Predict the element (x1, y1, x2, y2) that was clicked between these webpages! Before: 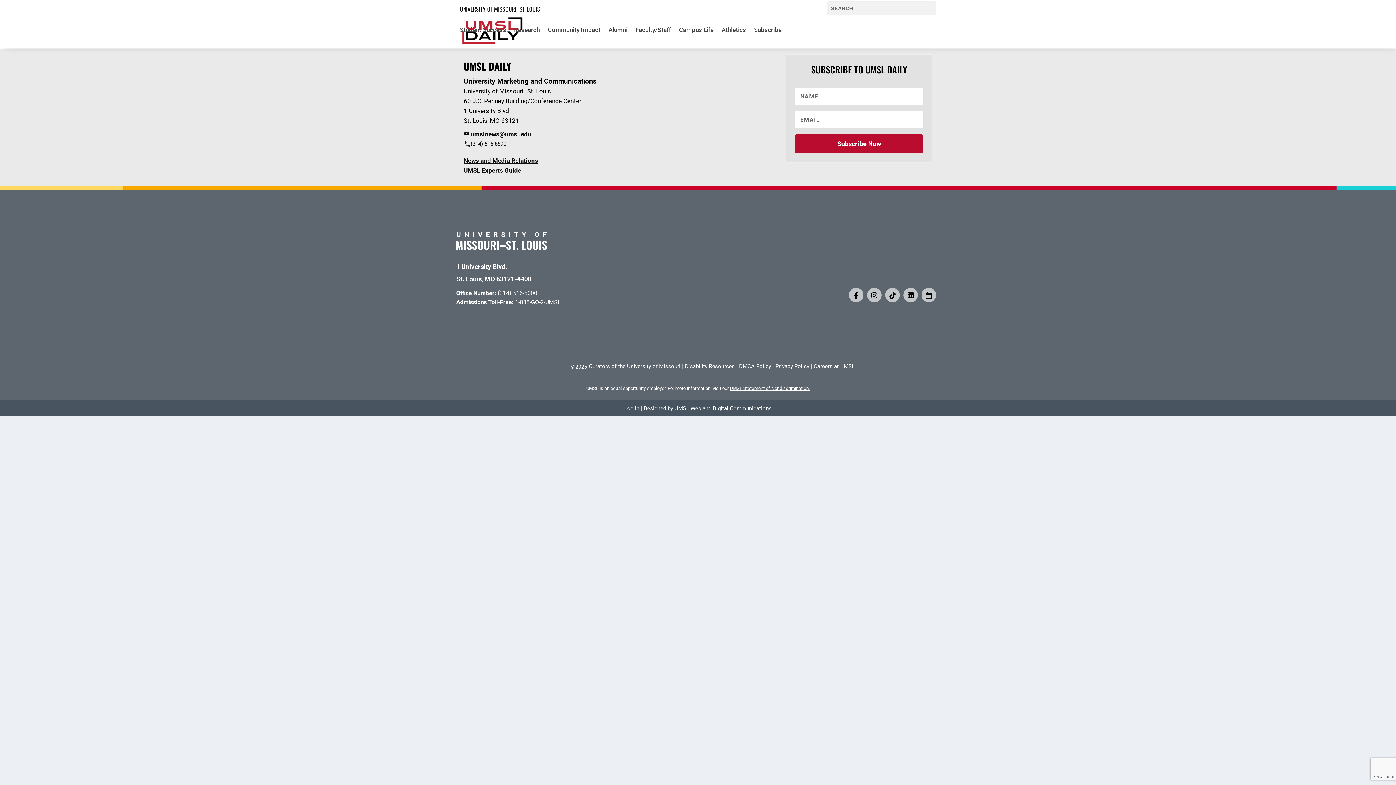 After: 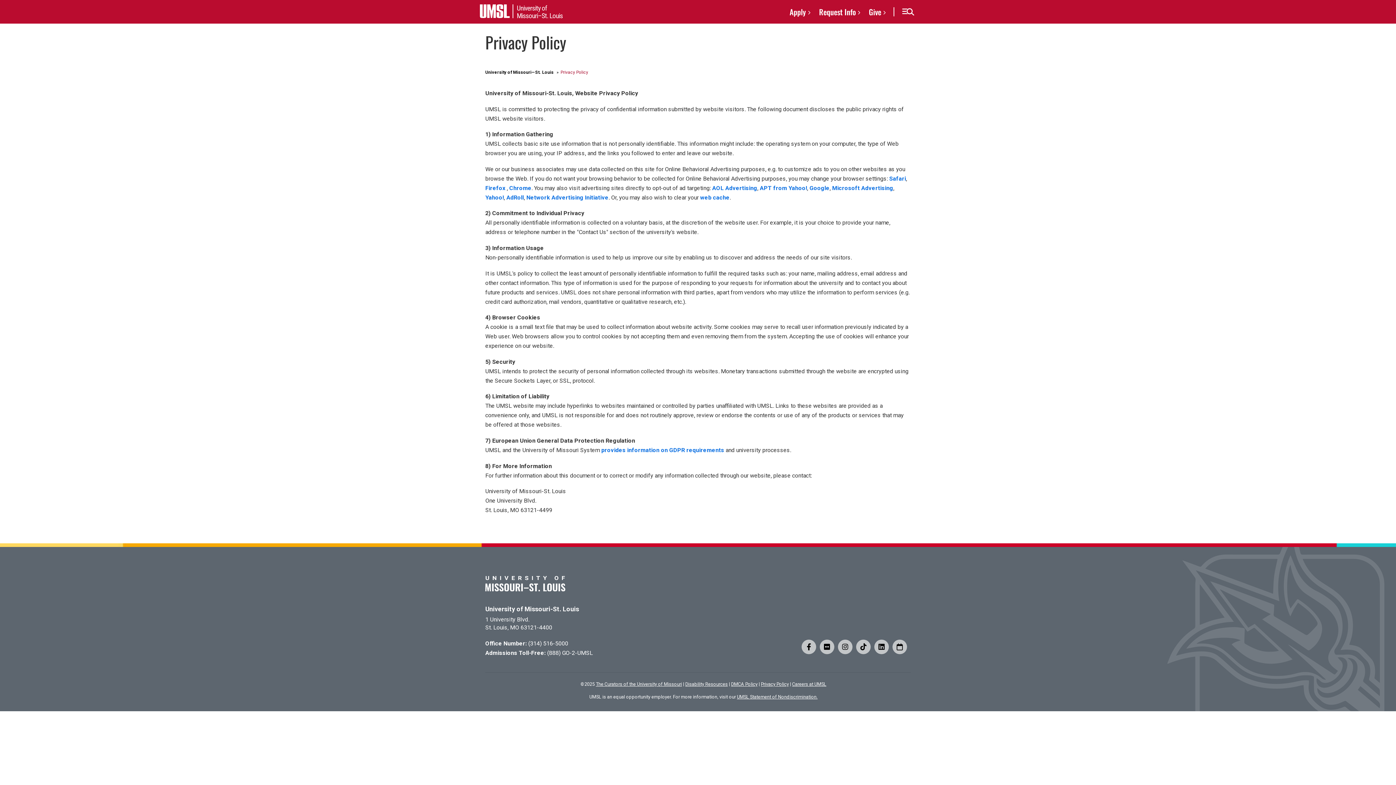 Action: label: Privacy Policy bbox: (775, 363, 809, 369)